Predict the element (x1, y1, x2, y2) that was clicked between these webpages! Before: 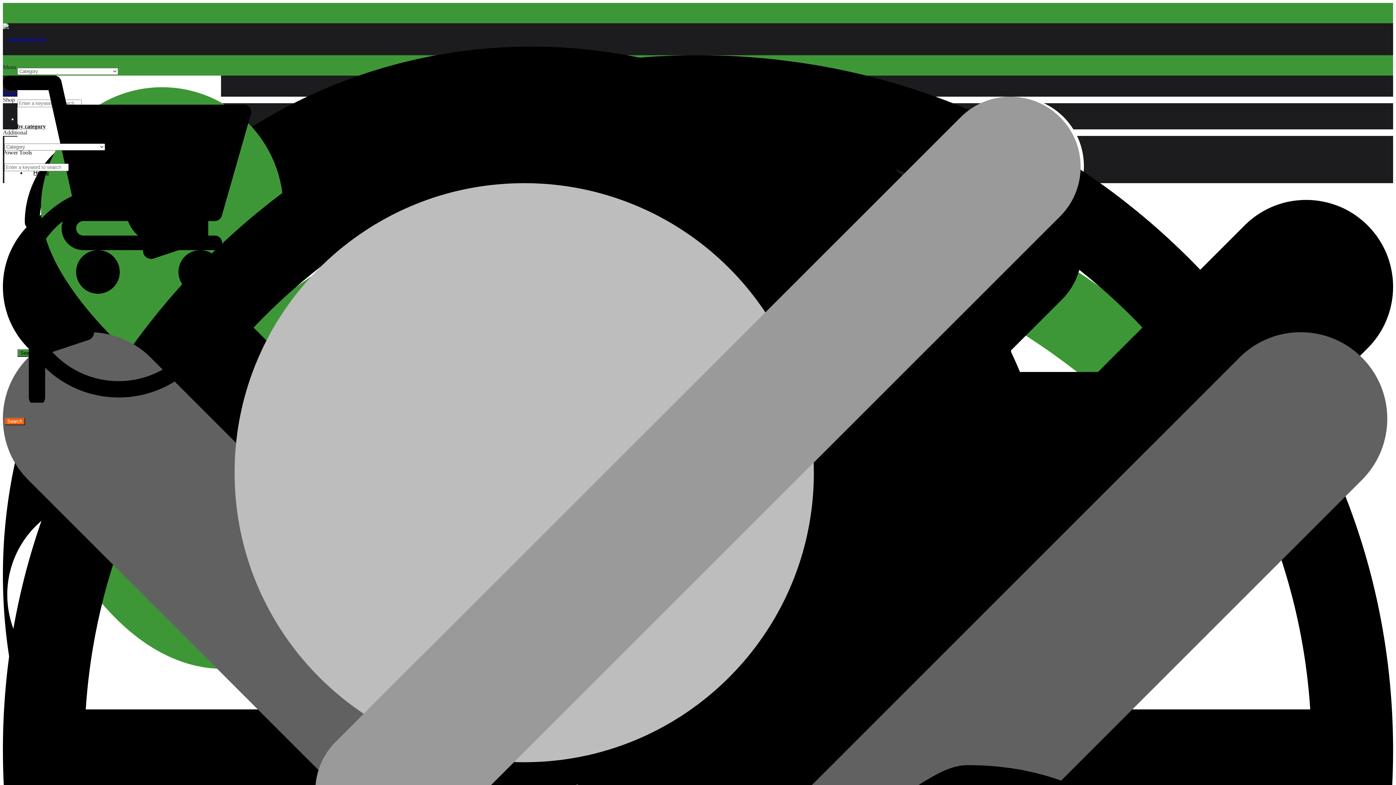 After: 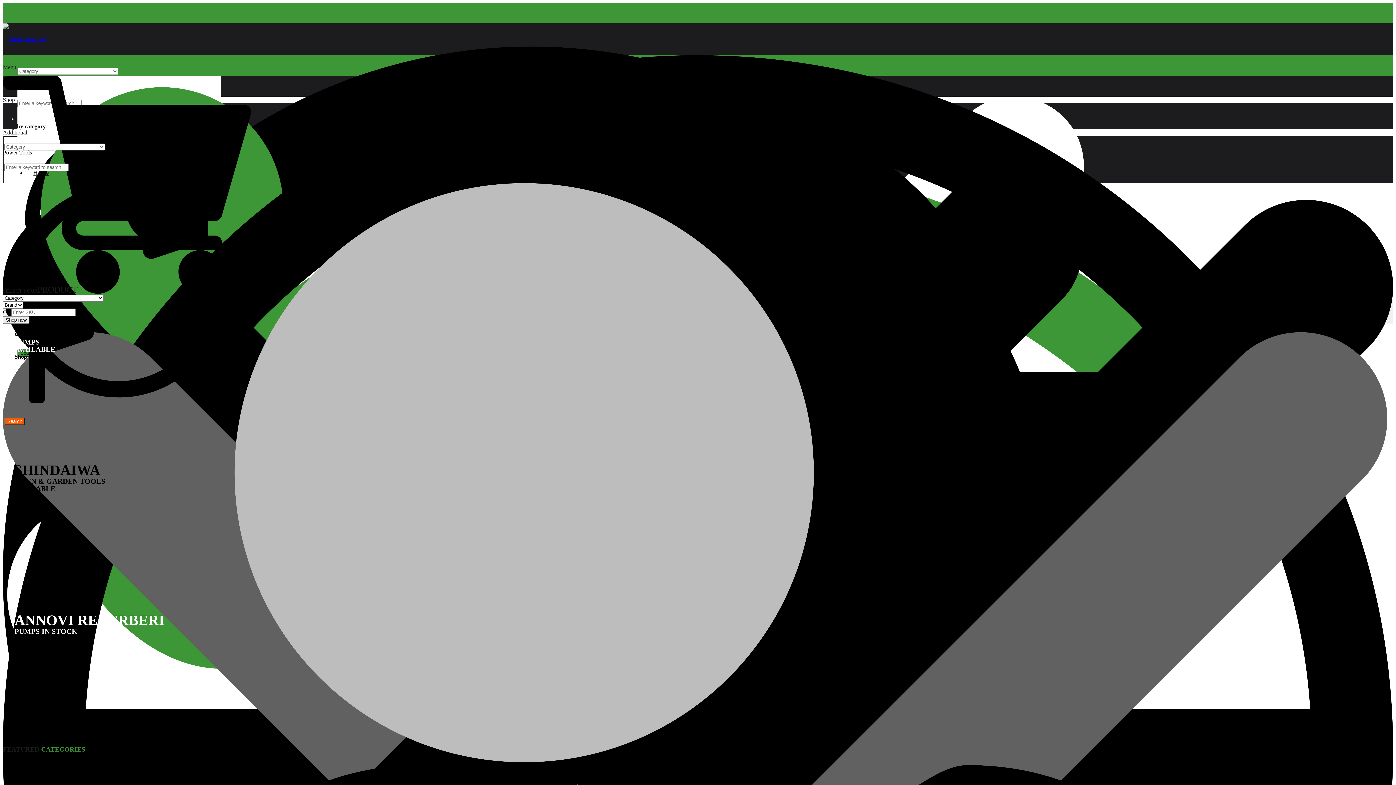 Action: bbox: (2, 36, 45, 42)